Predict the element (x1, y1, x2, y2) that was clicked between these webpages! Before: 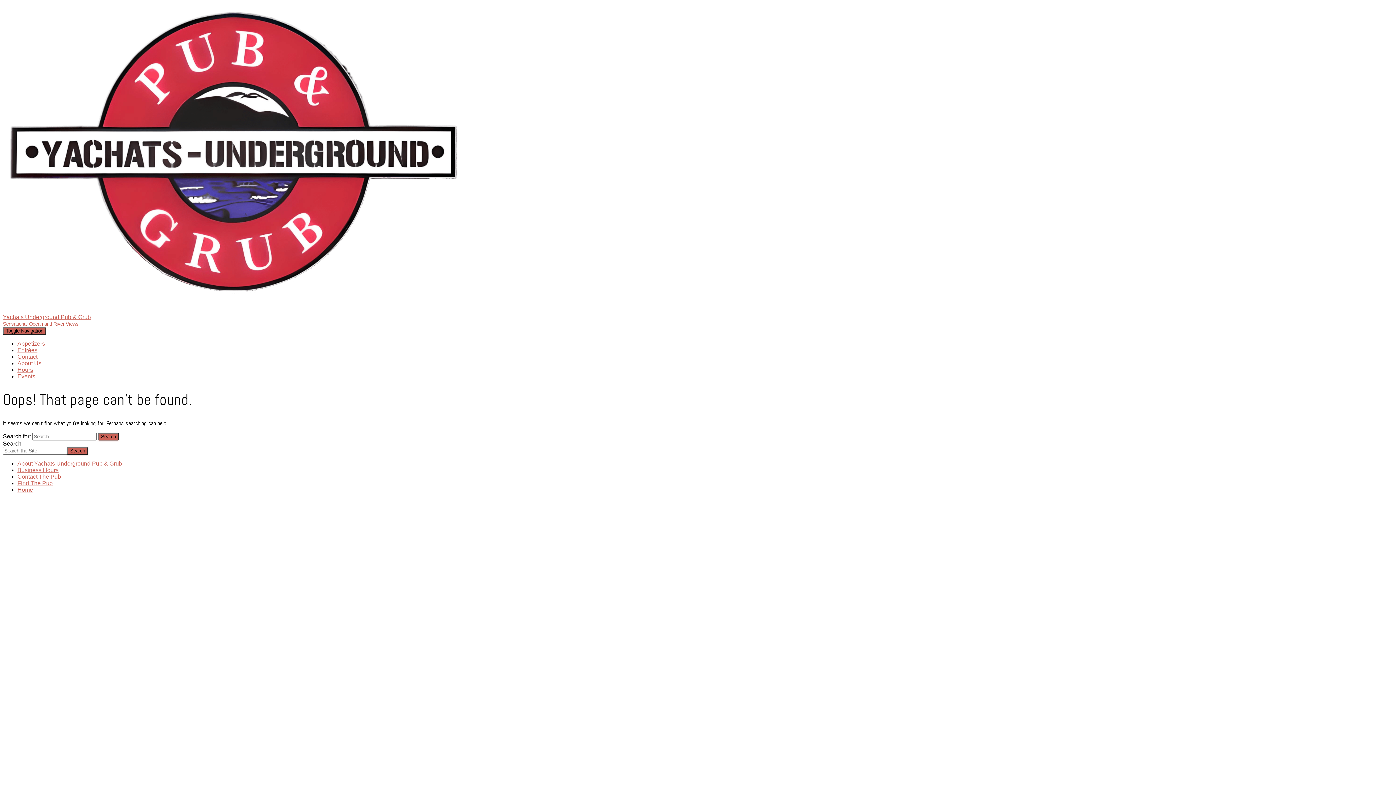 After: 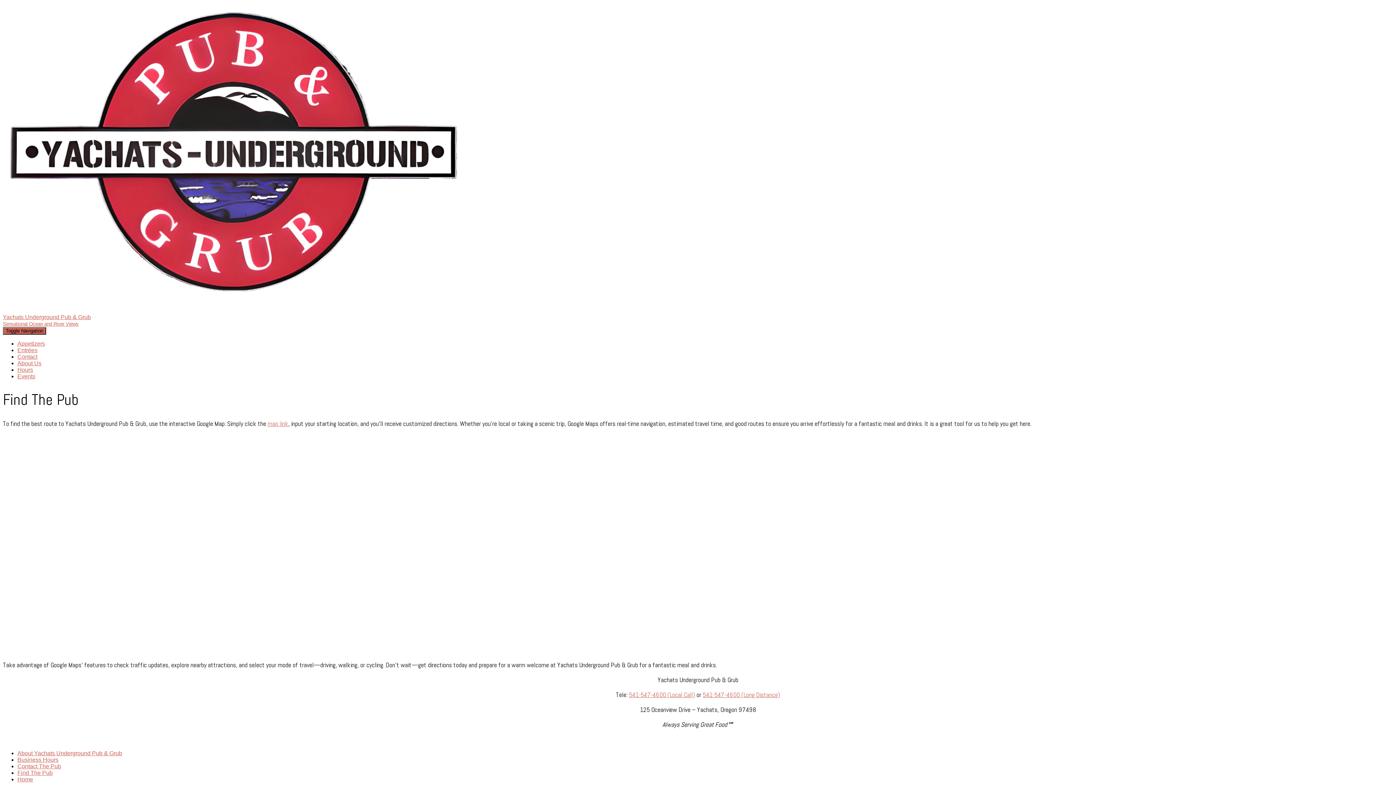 Action: label: Find The Pub bbox: (17, 480, 52, 486)